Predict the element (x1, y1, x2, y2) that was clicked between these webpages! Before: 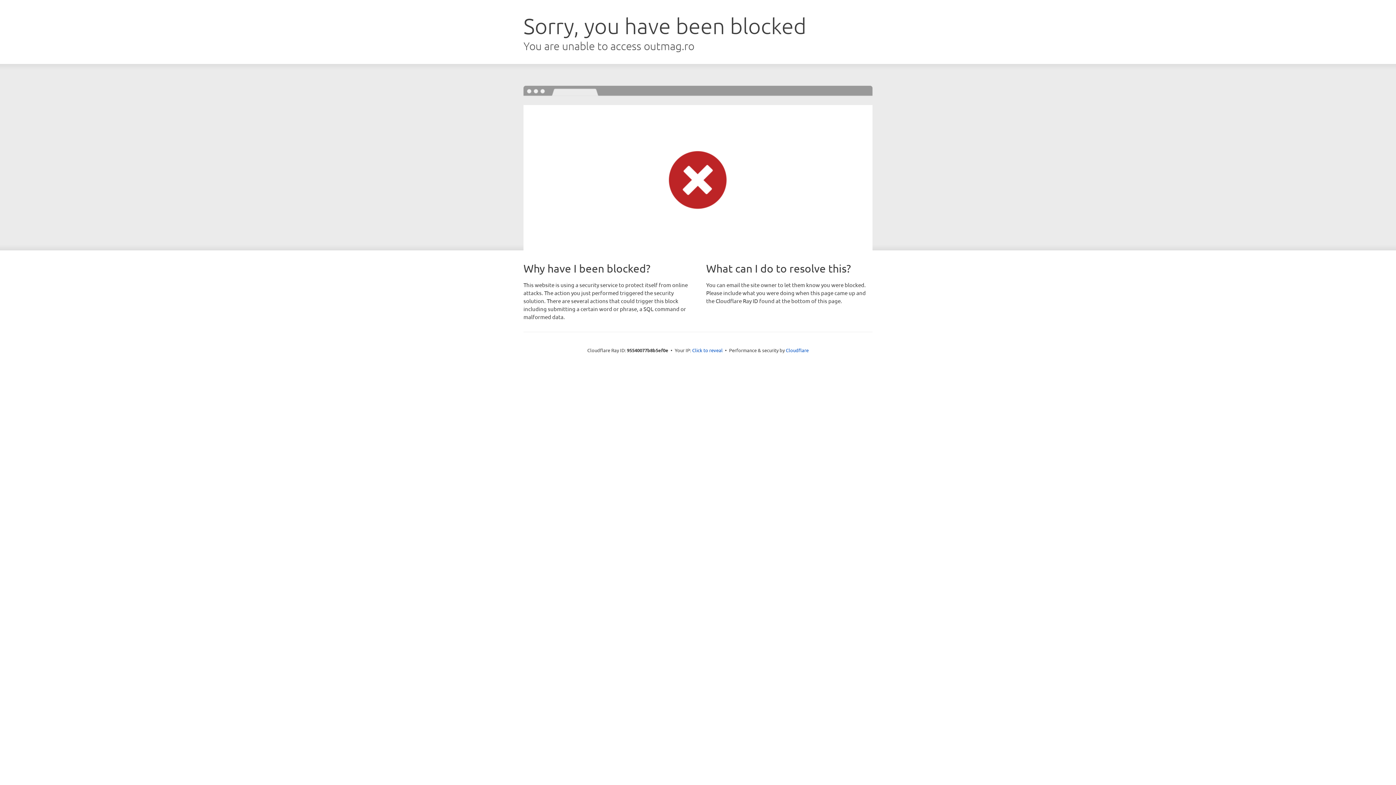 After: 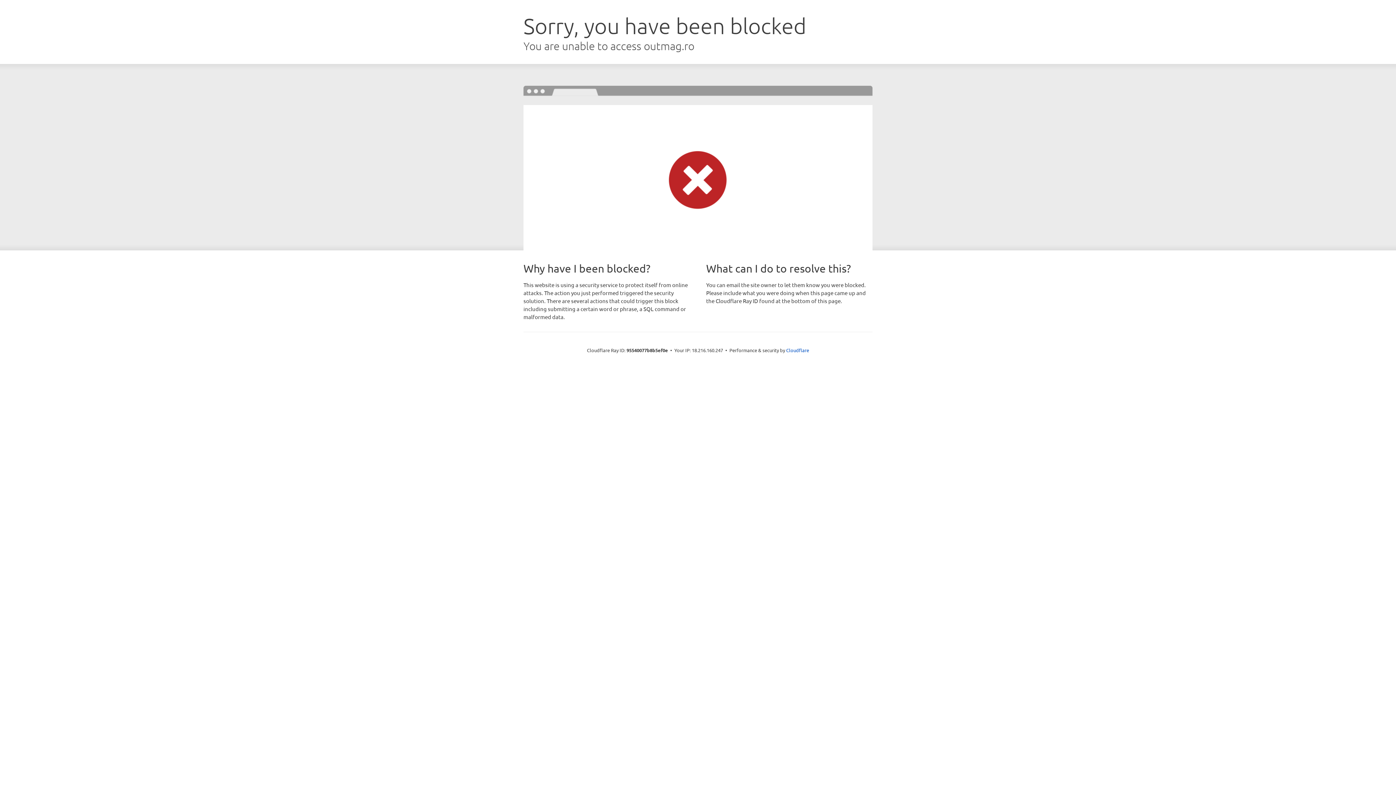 Action: label: Click to reveal bbox: (692, 346, 722, 353)